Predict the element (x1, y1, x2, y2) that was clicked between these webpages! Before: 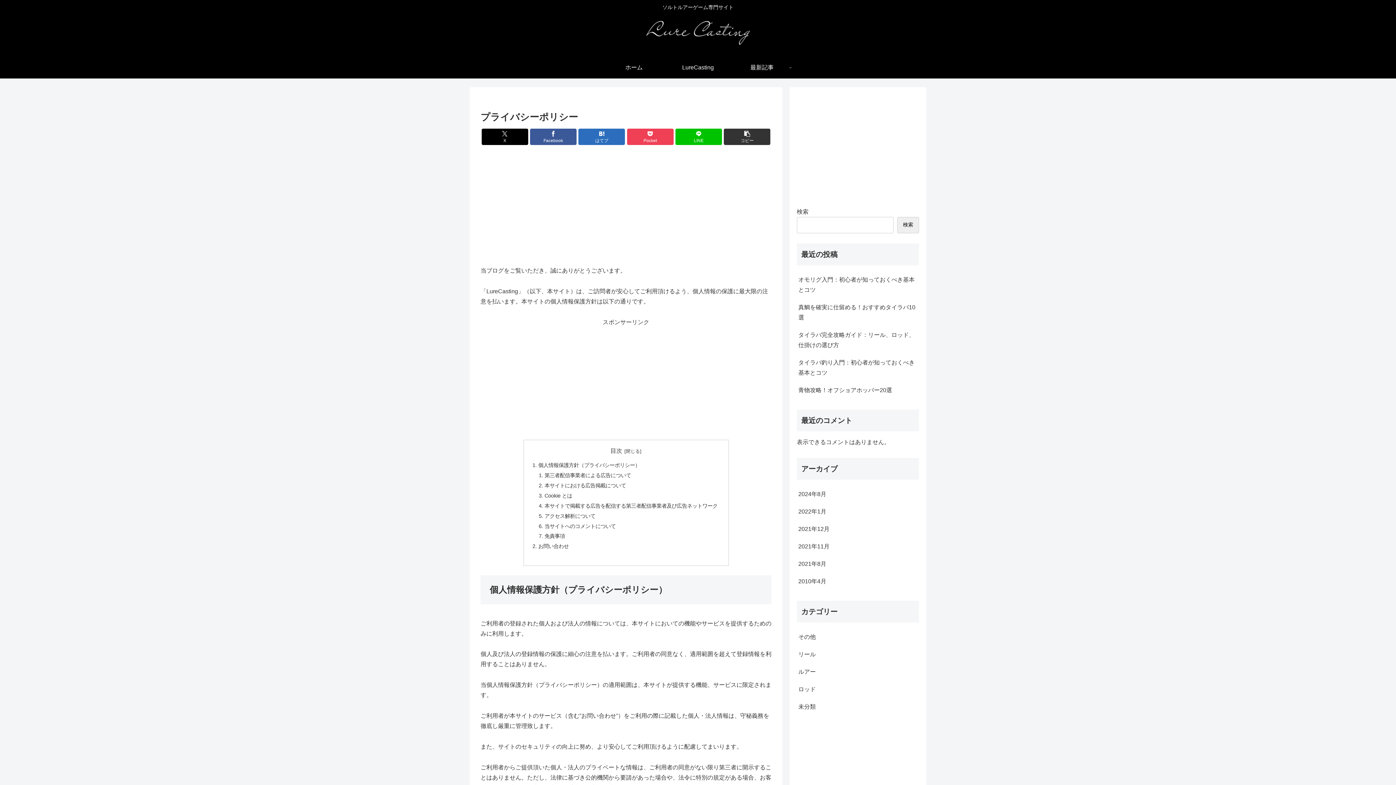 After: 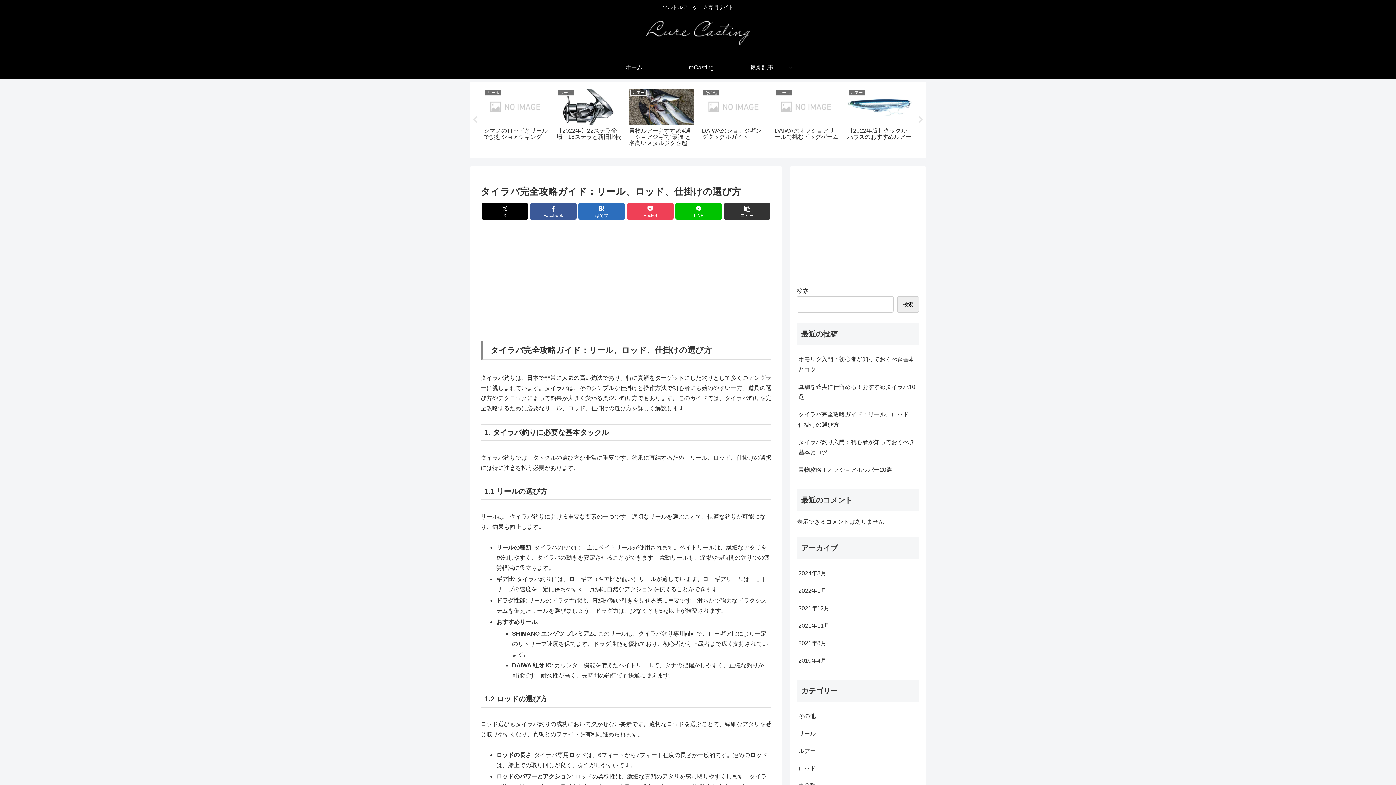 Action: label: タイラバ完全攻略ガイド：リール、ロッド、仕掛けの選び方 bbox: (797, 326, 919, 354)